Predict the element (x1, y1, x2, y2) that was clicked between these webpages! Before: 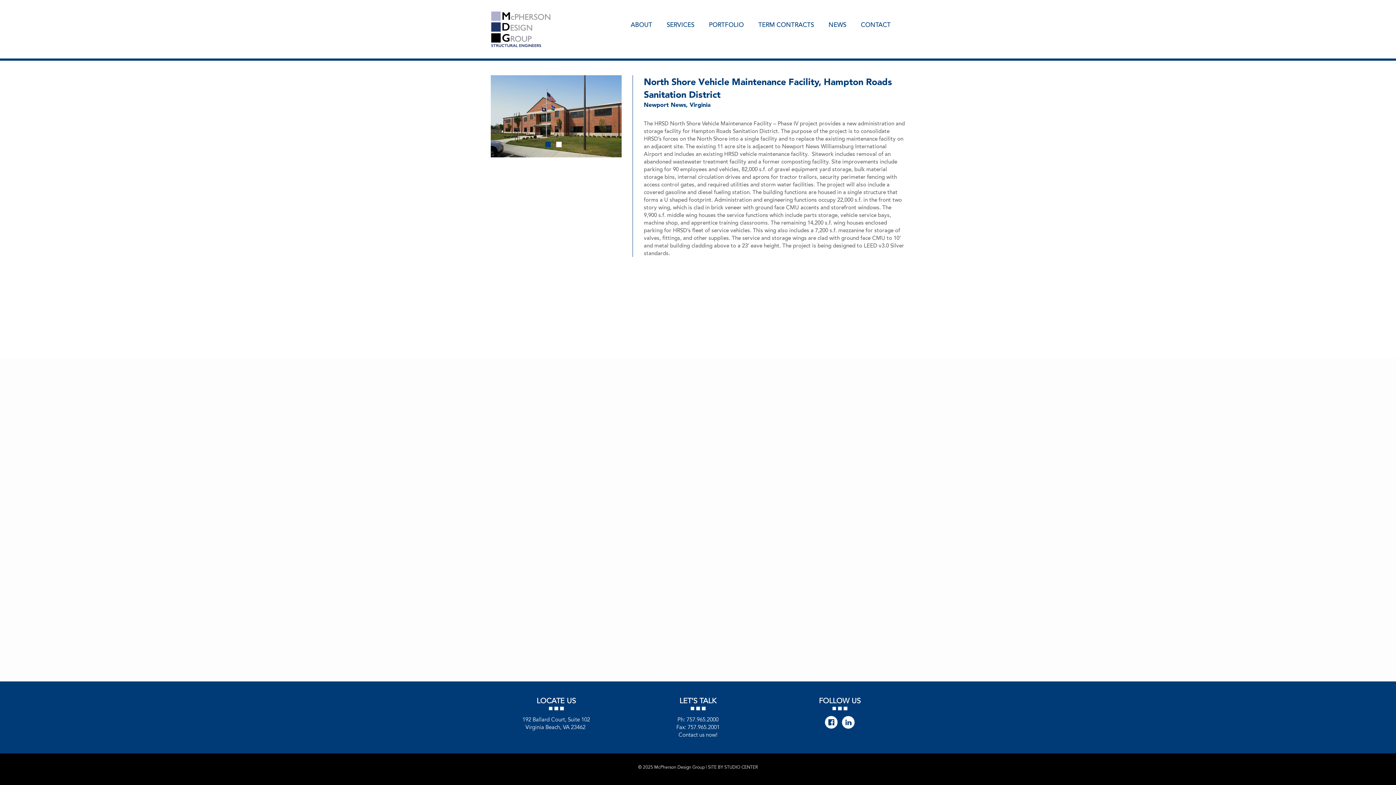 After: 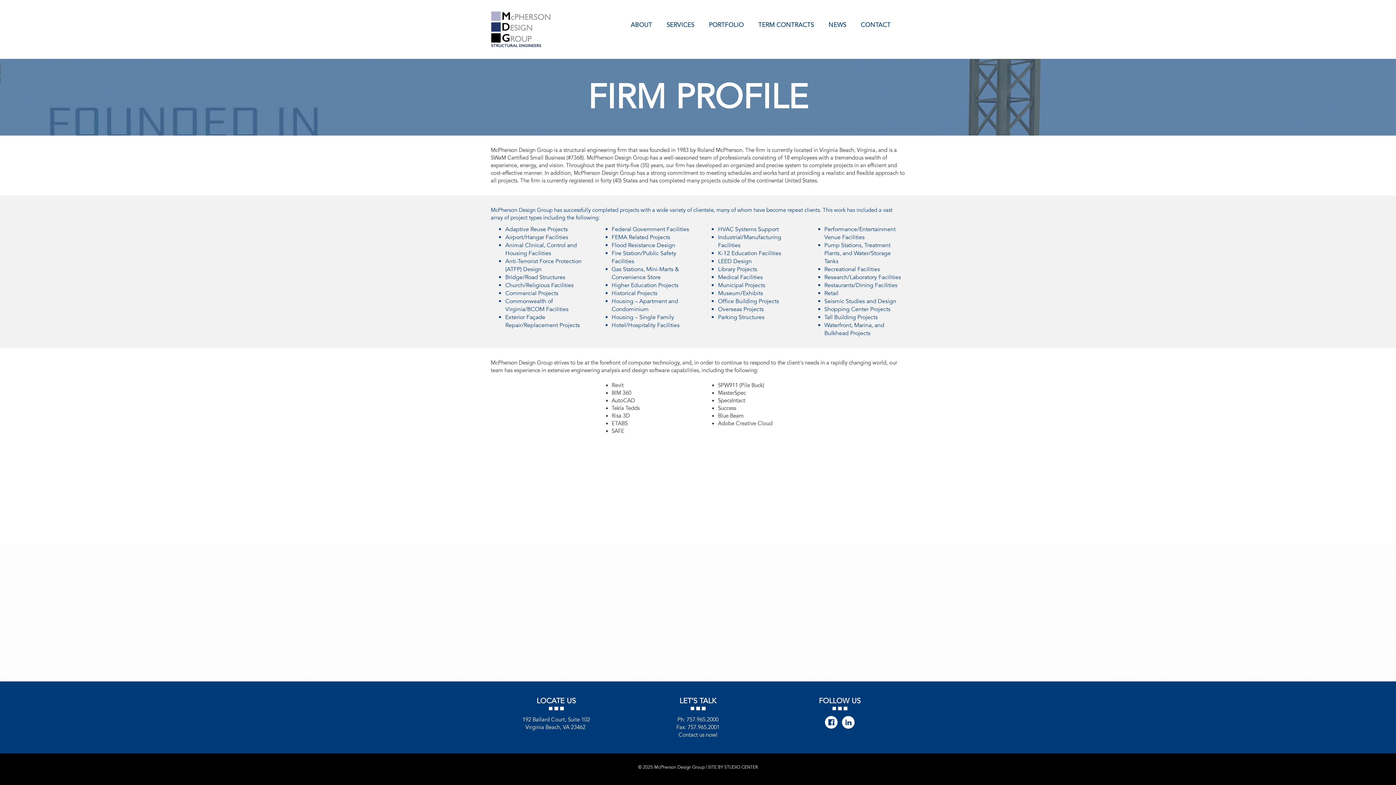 Action: bbox: (630, 19, 666, 29) label: ABOUT